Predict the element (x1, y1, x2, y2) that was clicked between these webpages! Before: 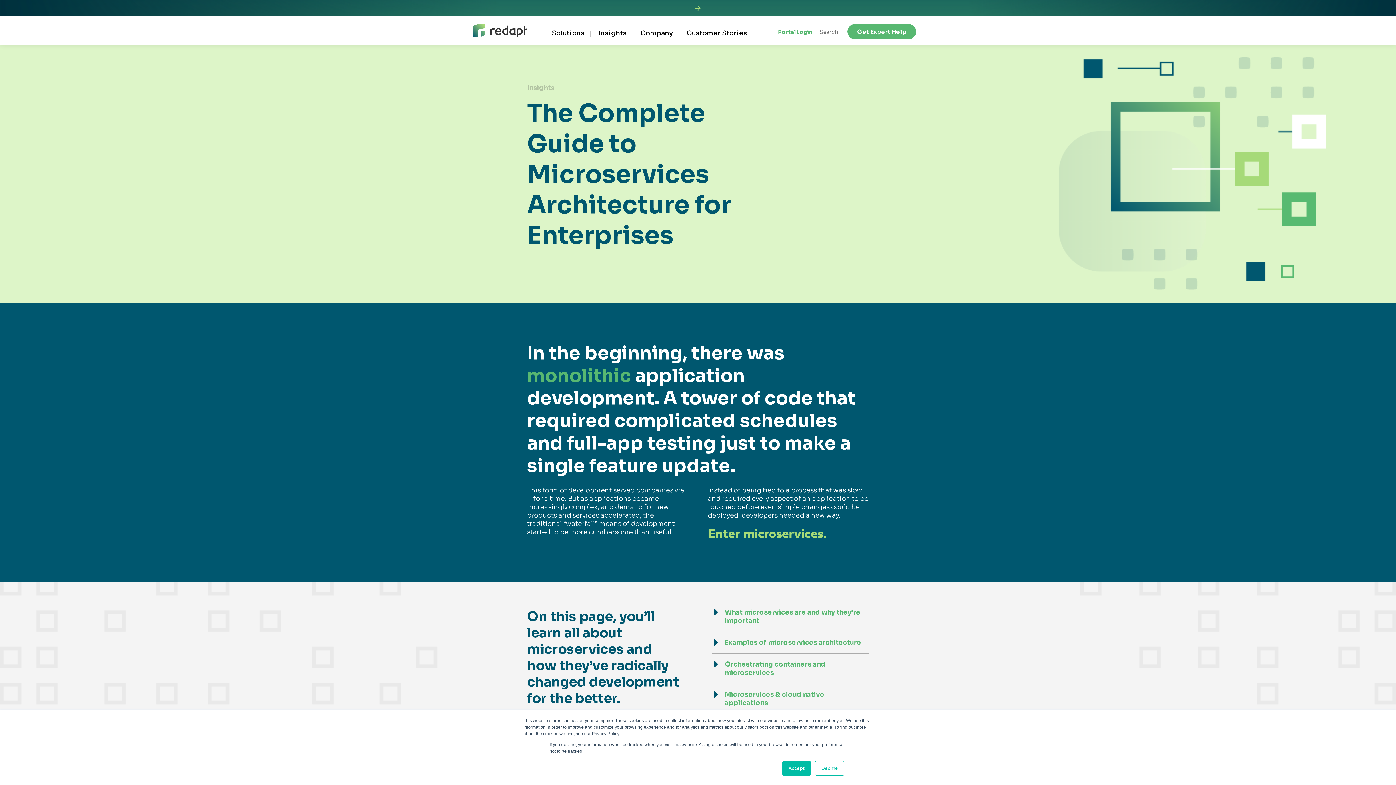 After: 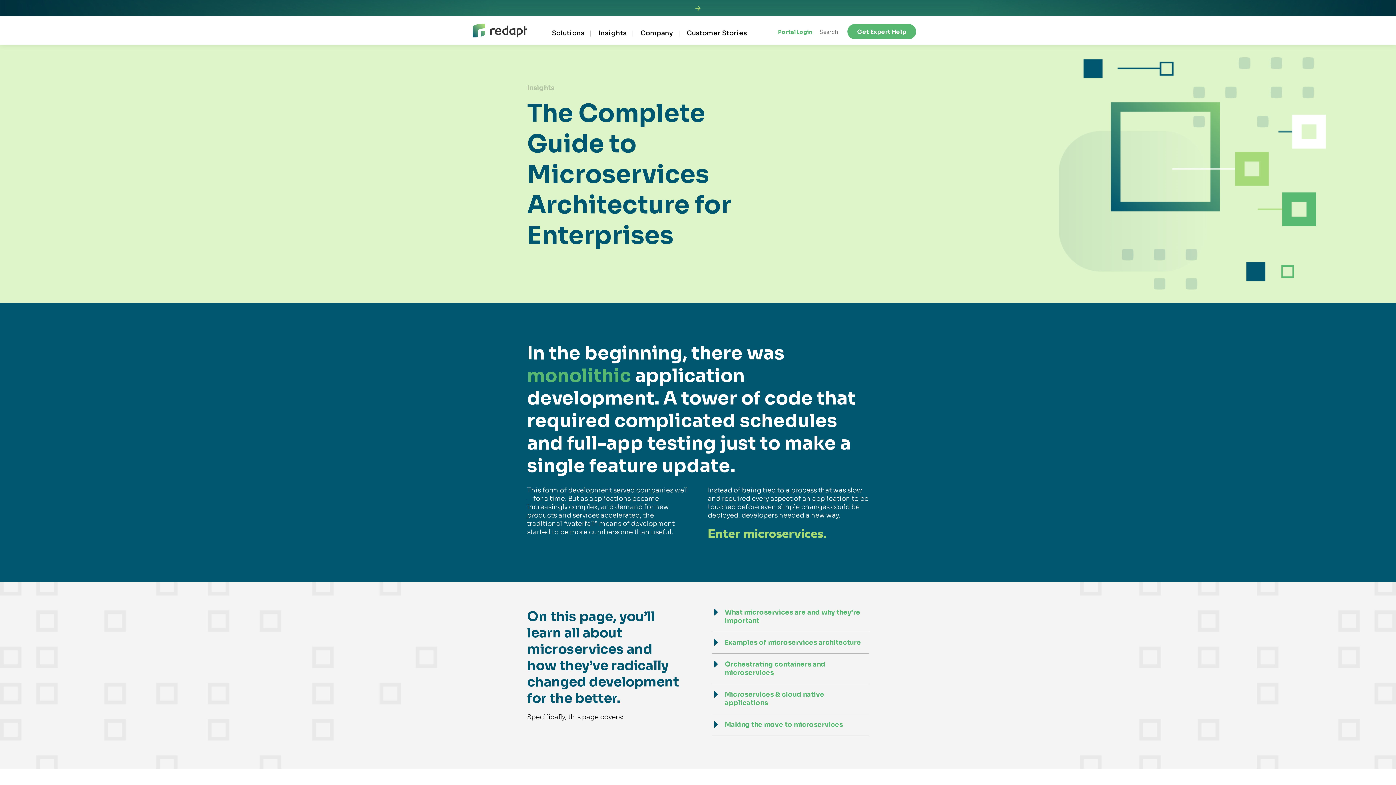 Action: bbox: (782, 761, 810, 776) label: Accept